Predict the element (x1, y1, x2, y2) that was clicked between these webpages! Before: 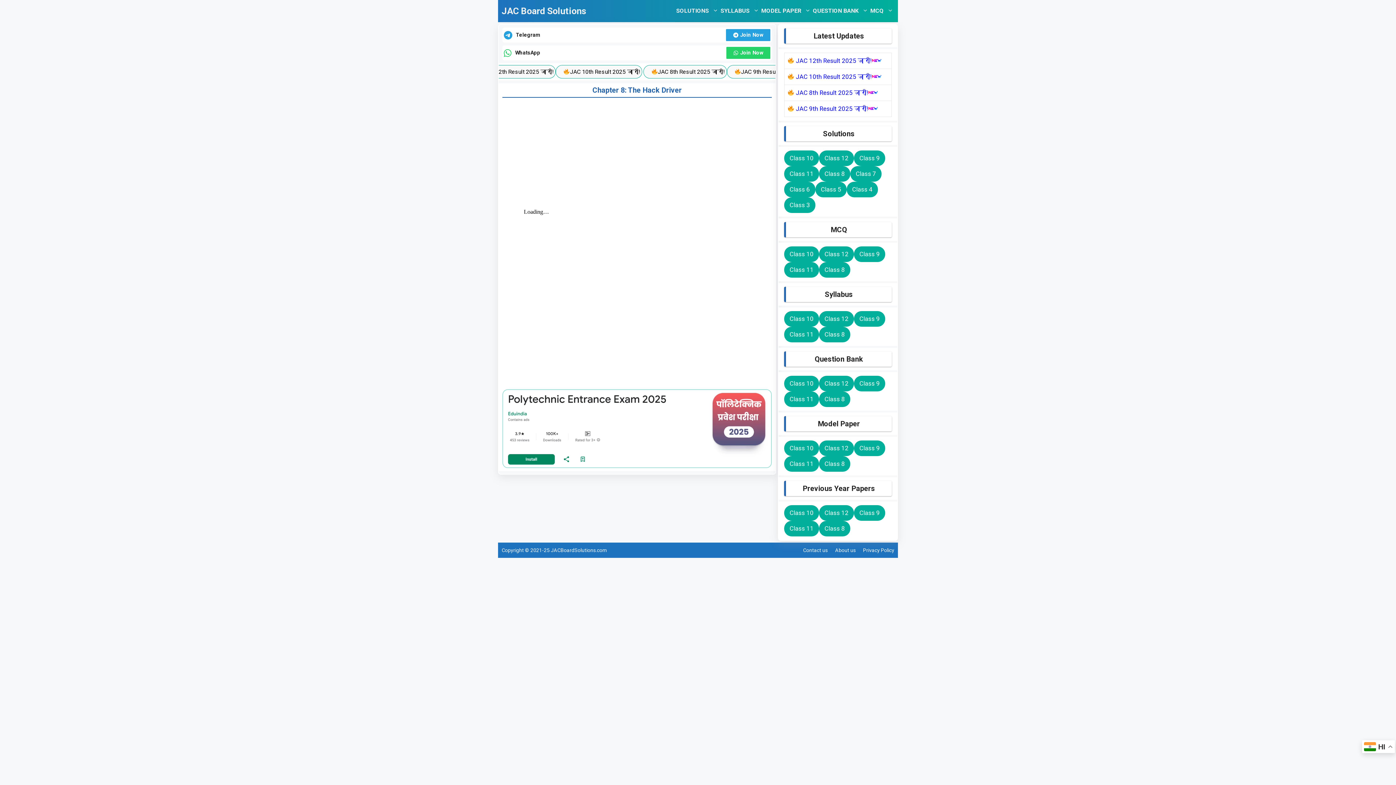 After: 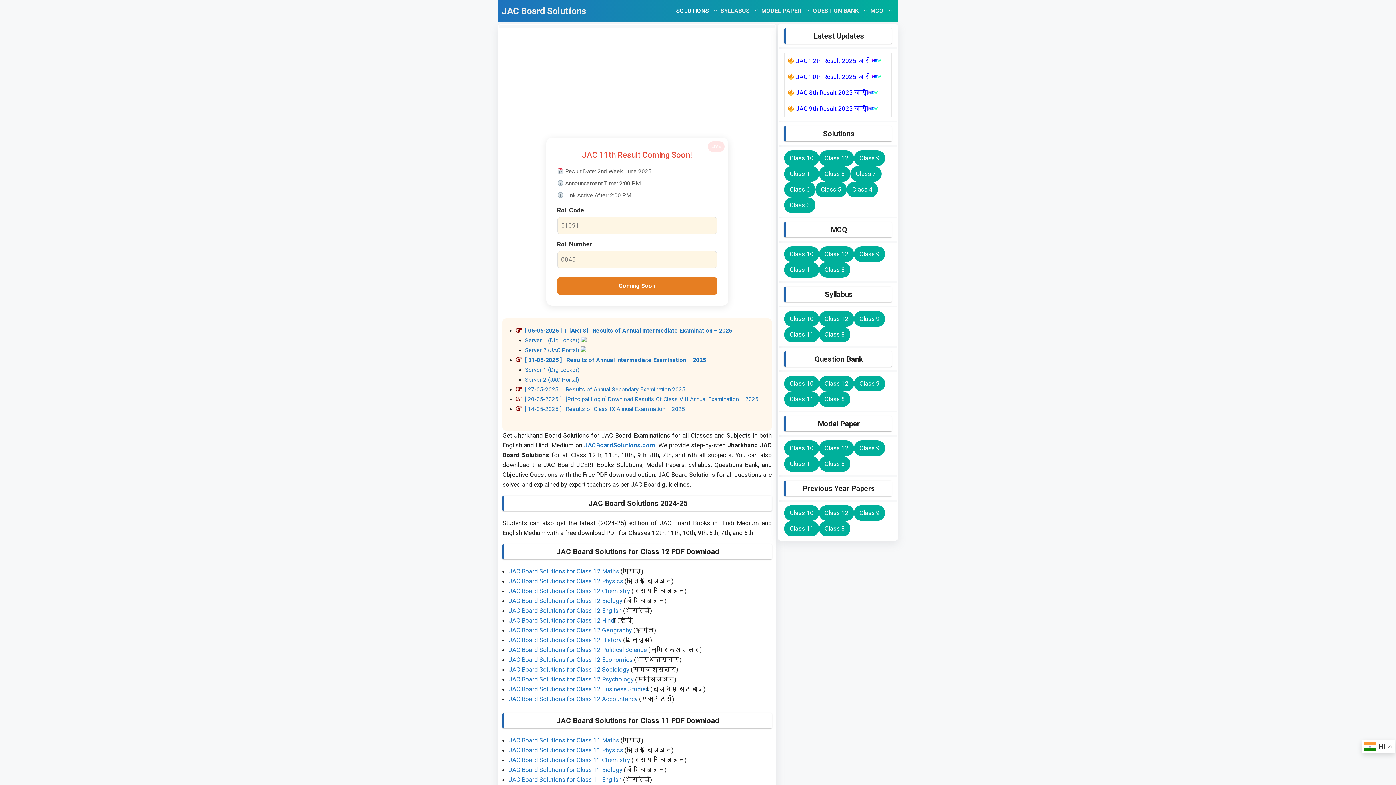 Action: bbox: (796, 57, 881, 64) label: JAC 12th Result 2025 जारी!